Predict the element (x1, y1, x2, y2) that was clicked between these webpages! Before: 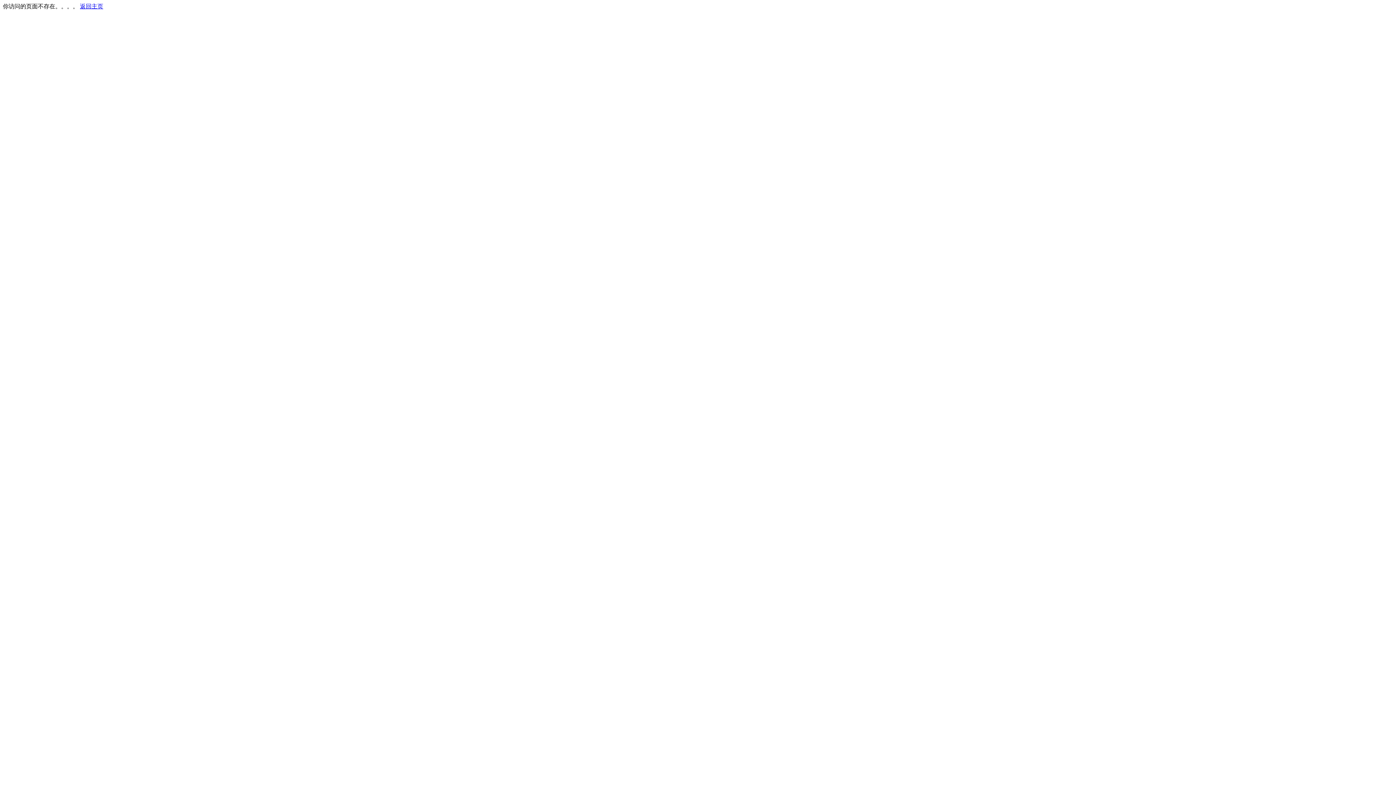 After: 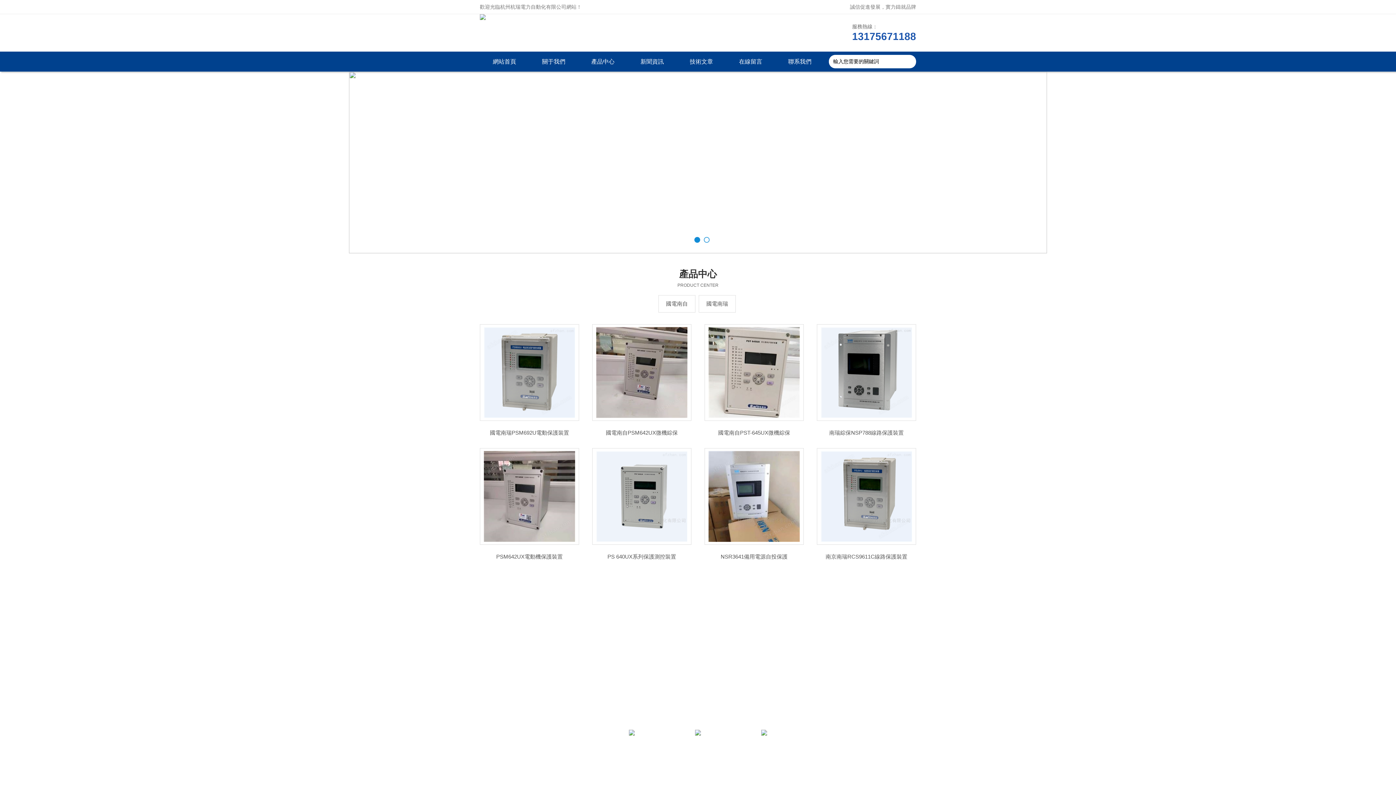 Action: bbox: (80, 3, 103, 9) label: 返回主页